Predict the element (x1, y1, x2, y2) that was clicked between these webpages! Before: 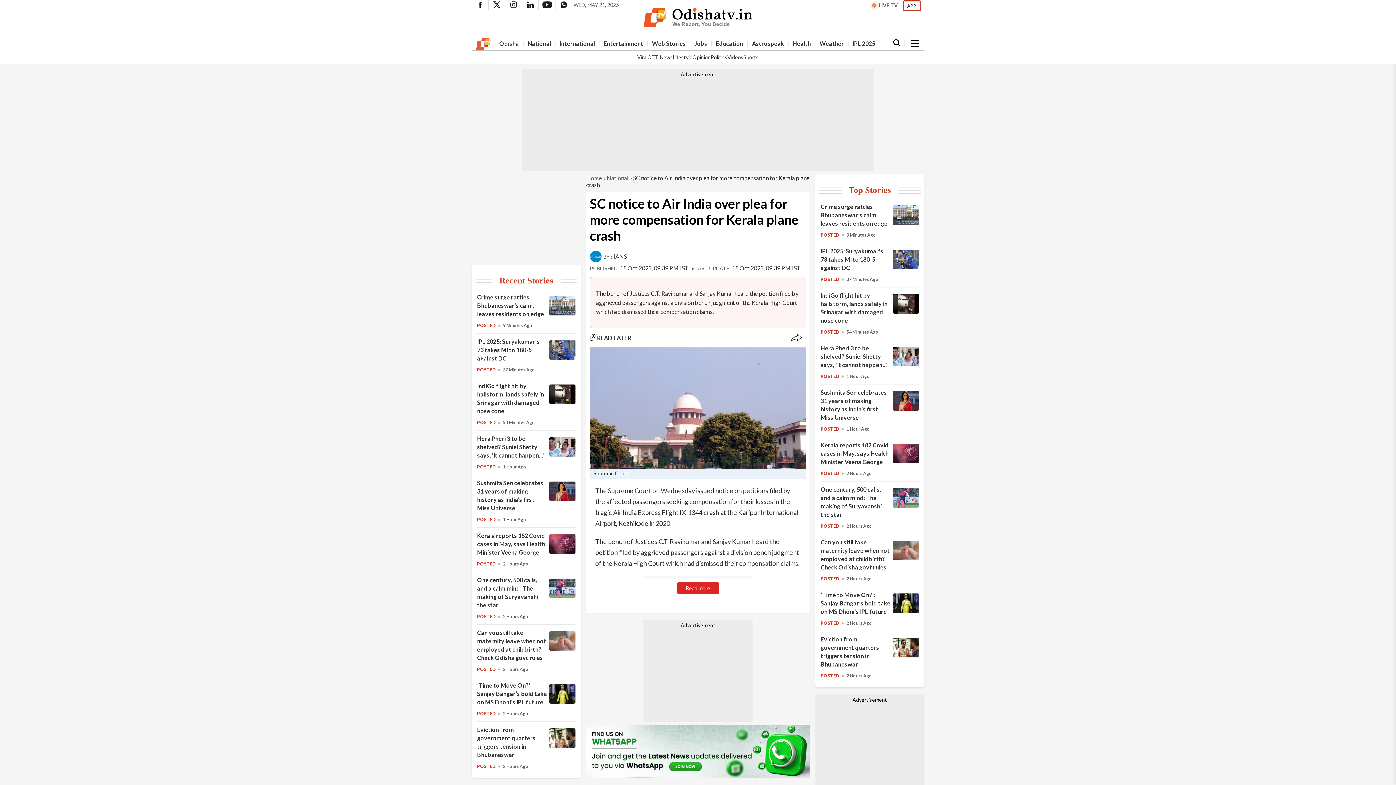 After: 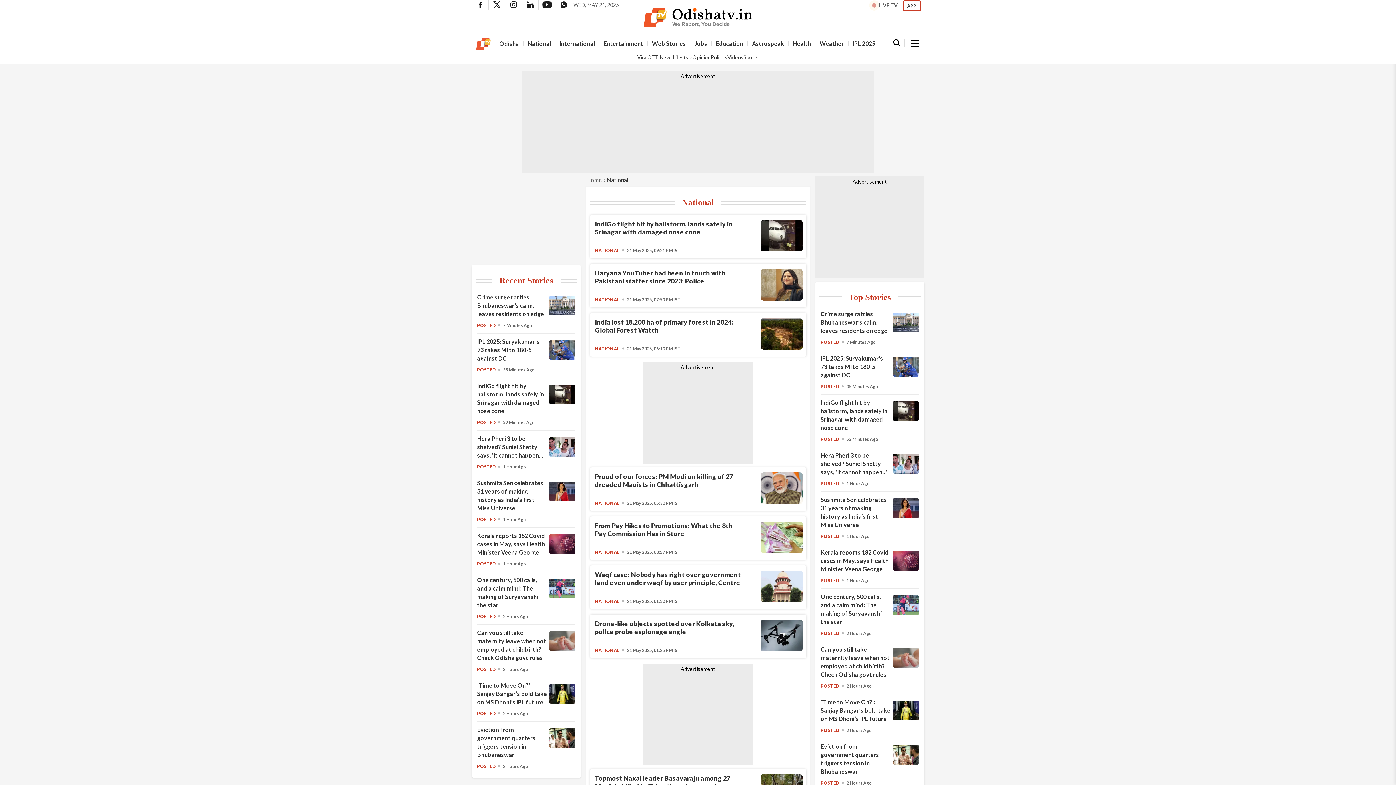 Action: bbox: (527, 40, 551, 46) label: national